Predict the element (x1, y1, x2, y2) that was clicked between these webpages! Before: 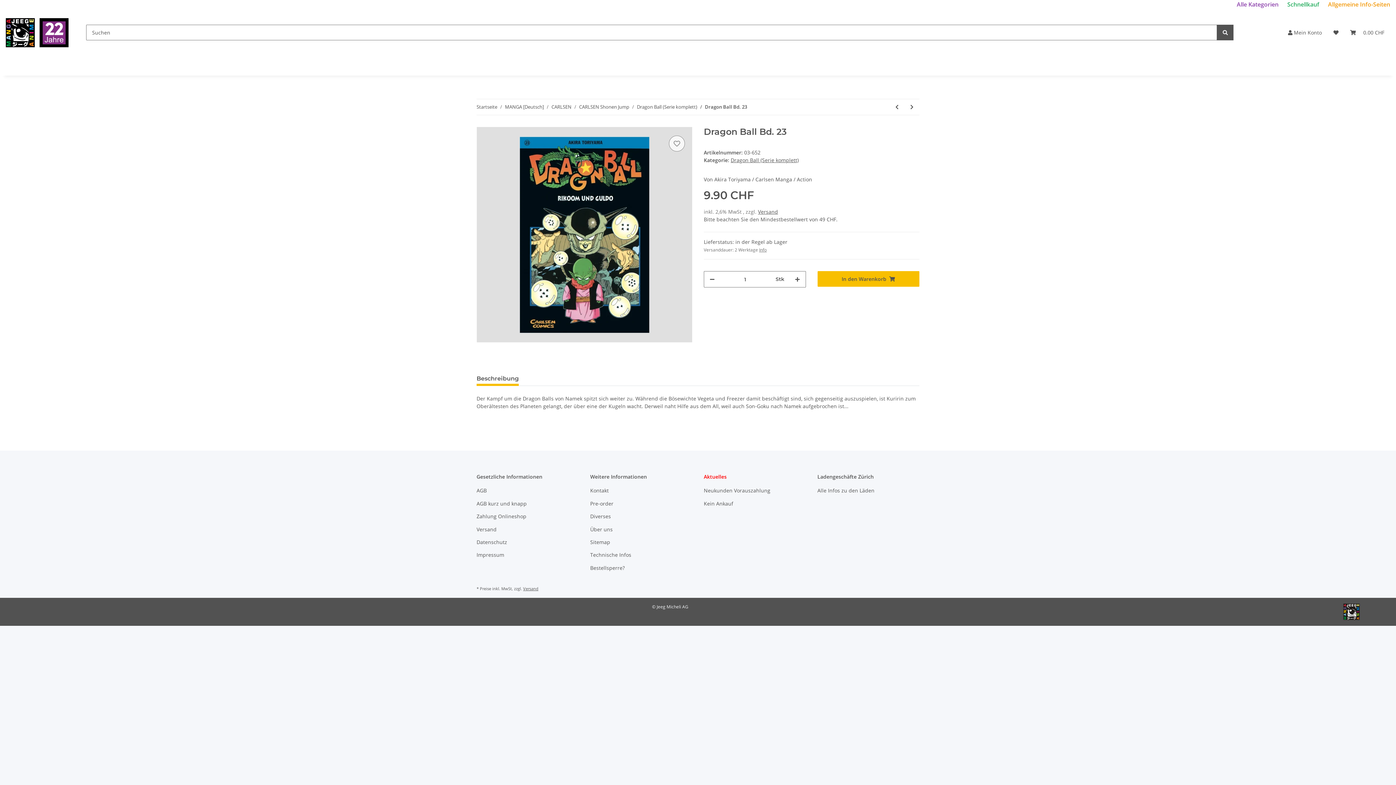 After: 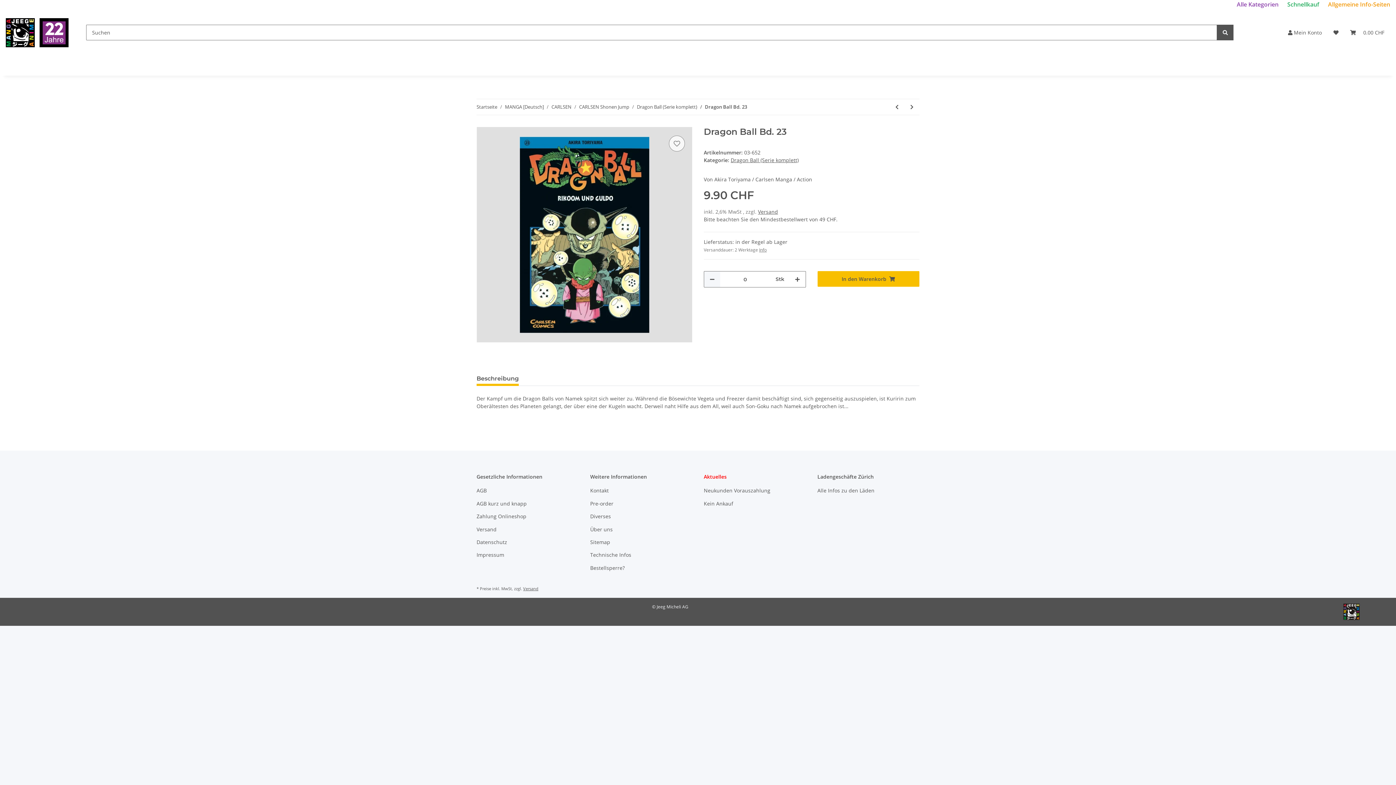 Action: label: Menge verringern bbox: (704, 271, 720, 287)